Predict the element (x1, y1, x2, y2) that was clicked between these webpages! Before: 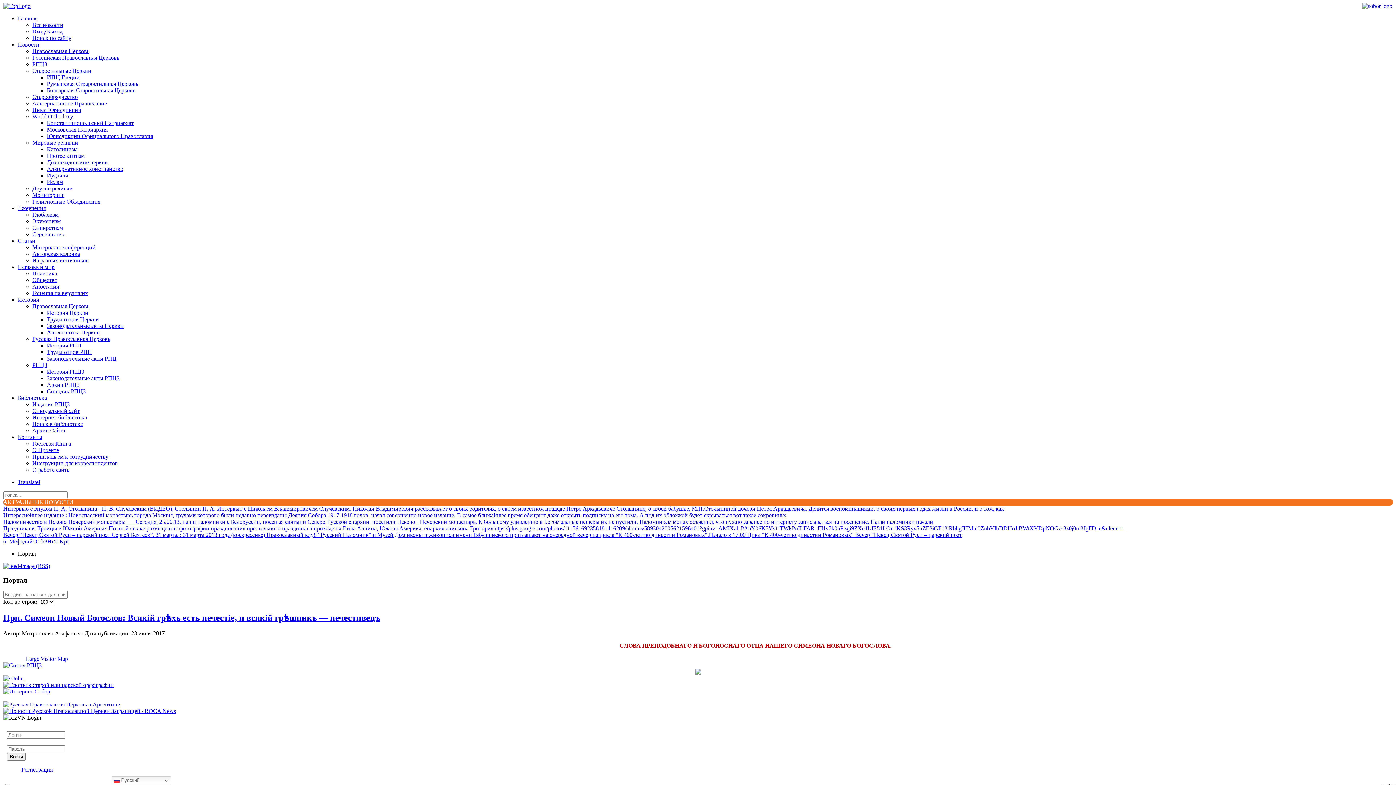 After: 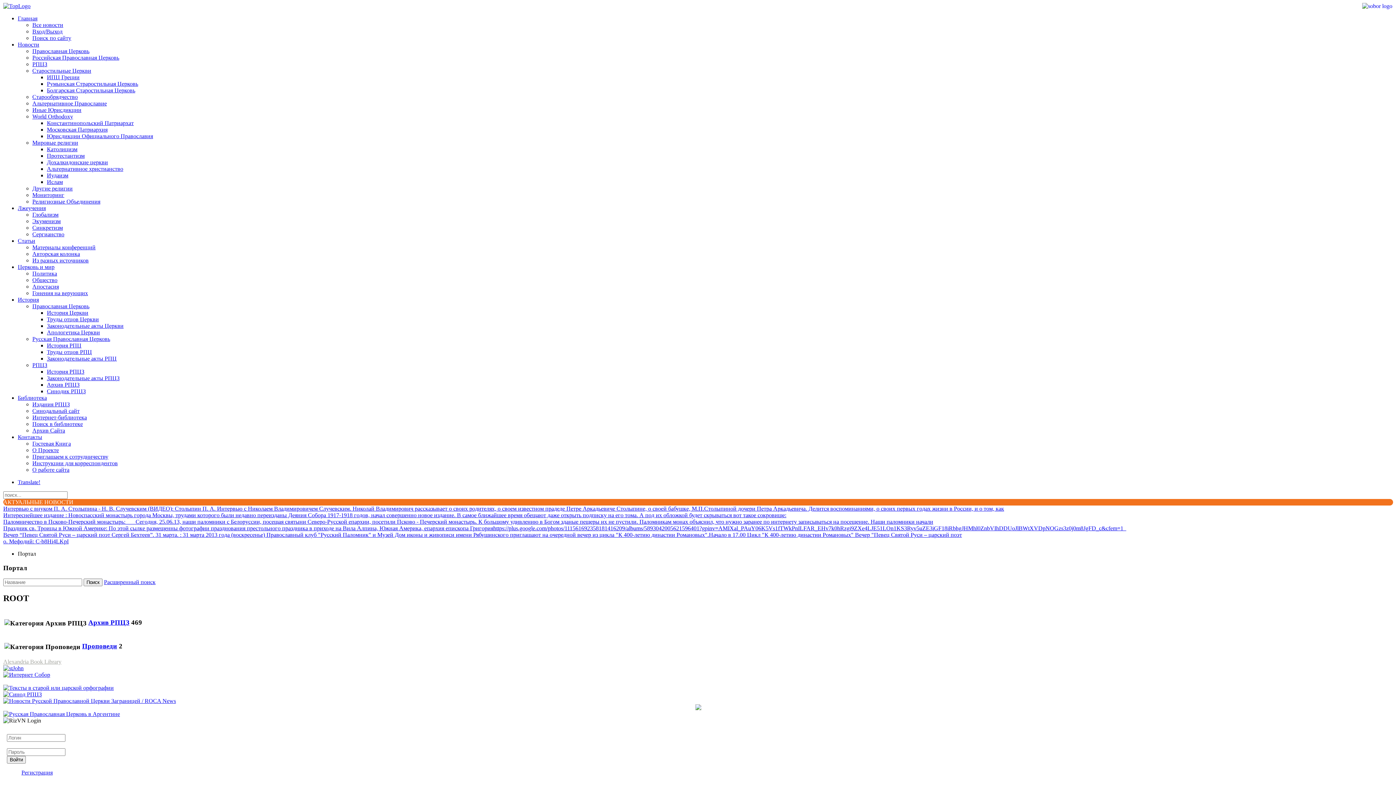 Action: label: Библиотека bbox: (17, 394, 46, 401)